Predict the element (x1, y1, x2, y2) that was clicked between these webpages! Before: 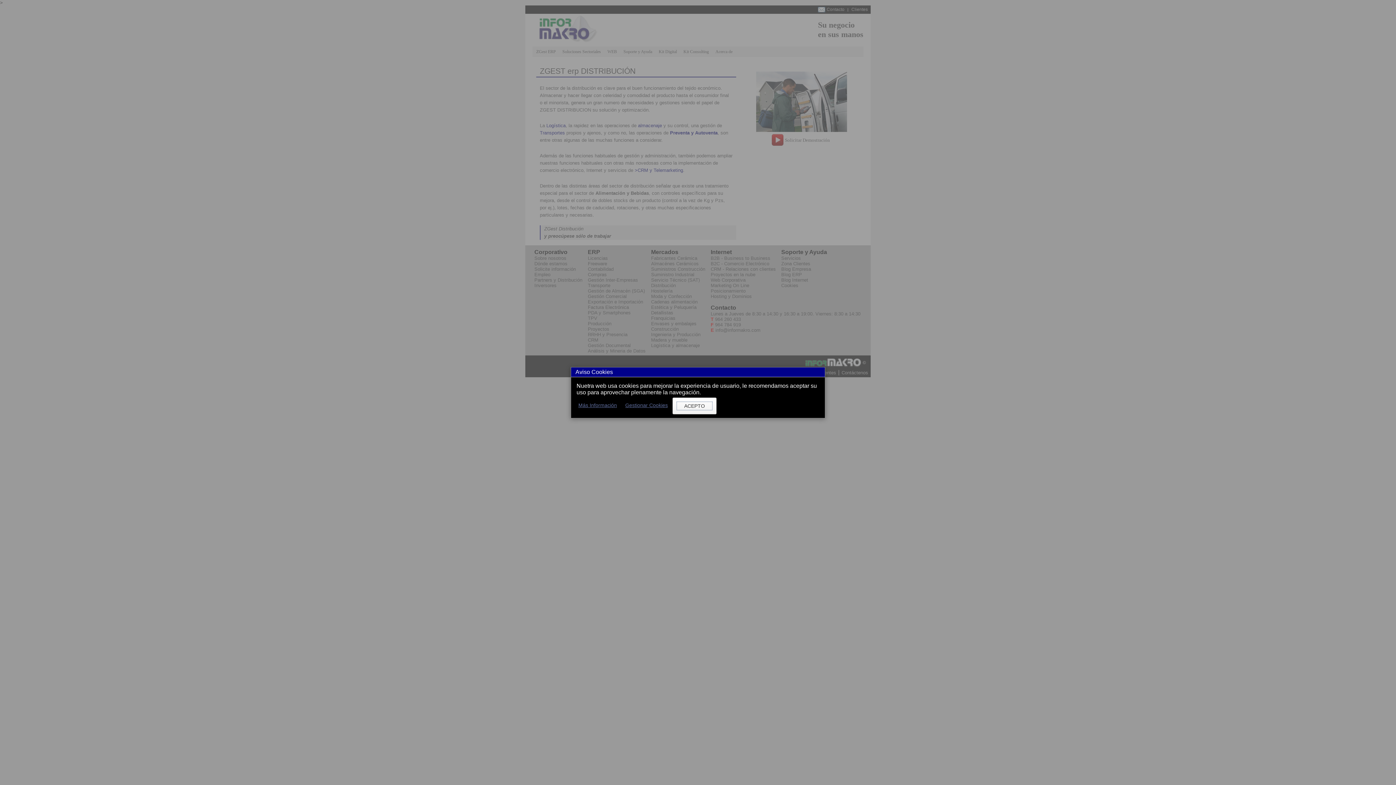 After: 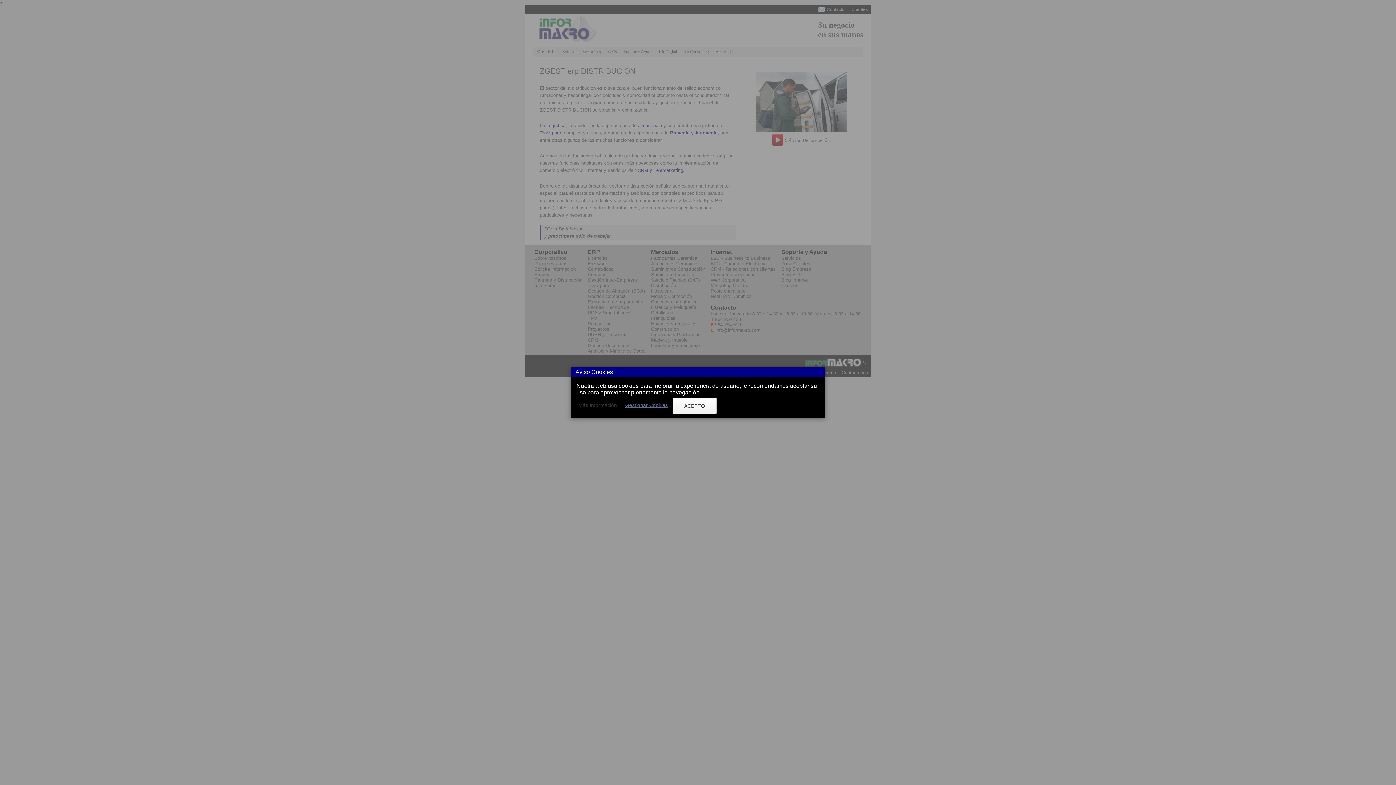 Action: bbox: (574, 398, 620, 411) label: Más Información